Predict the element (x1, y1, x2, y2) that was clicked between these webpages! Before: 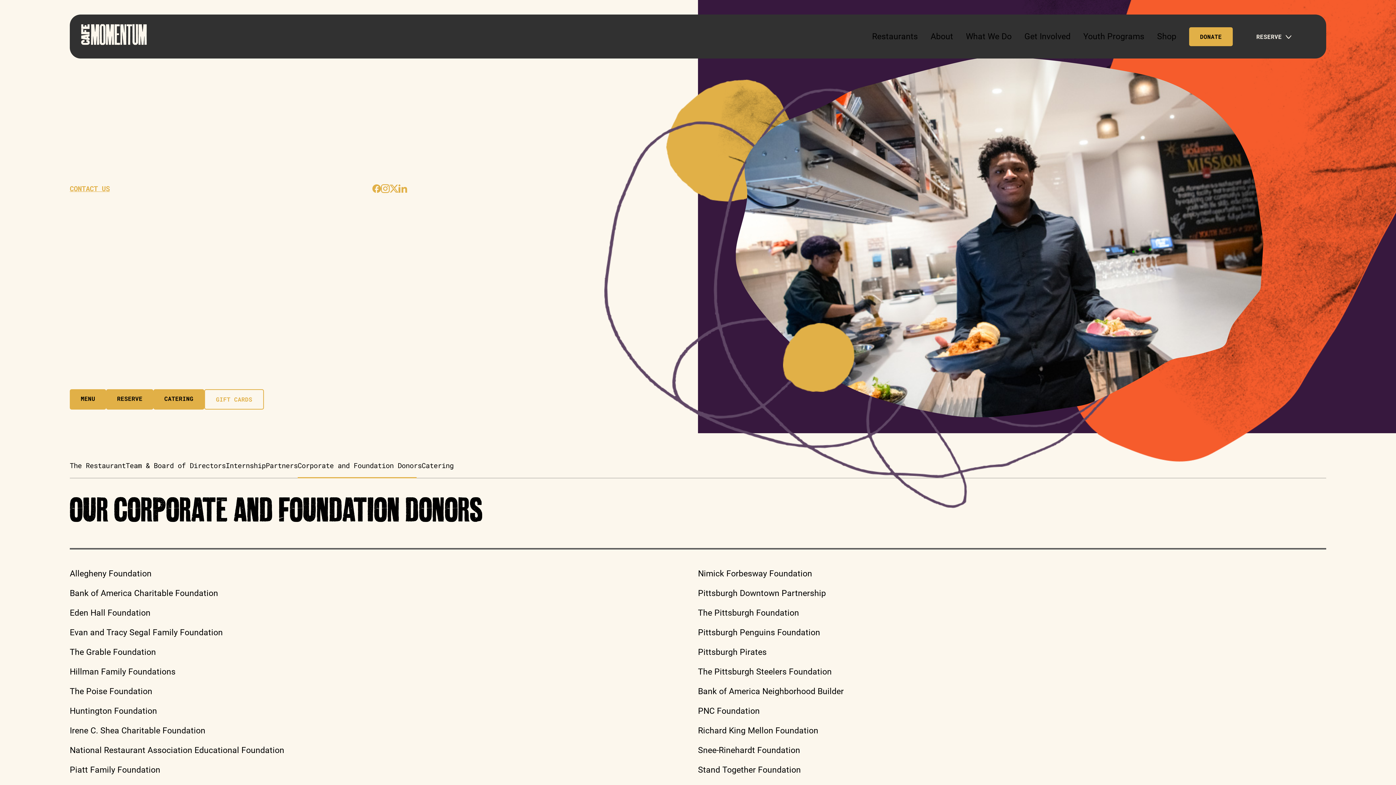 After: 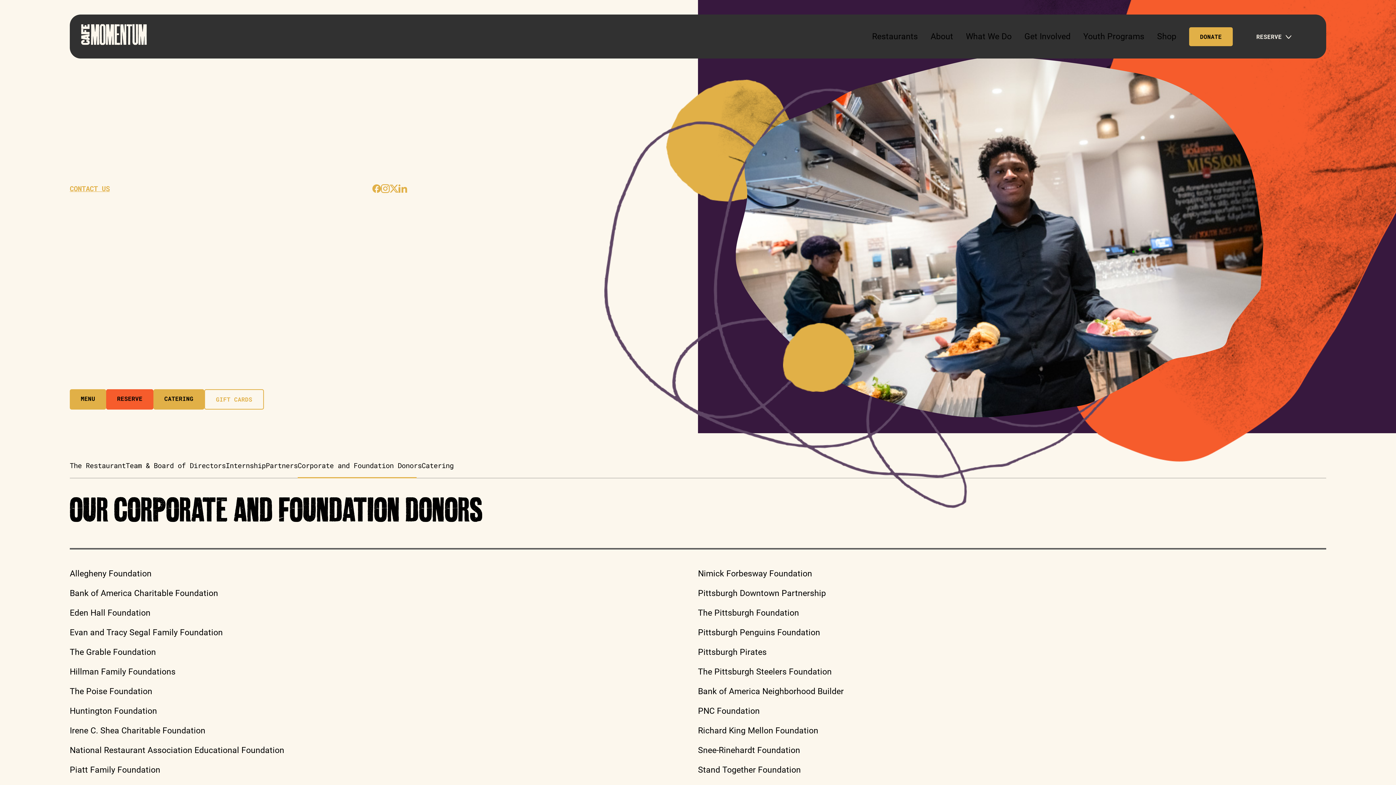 Action: bbox: (106, 389, 153, 409) label: RESERVE